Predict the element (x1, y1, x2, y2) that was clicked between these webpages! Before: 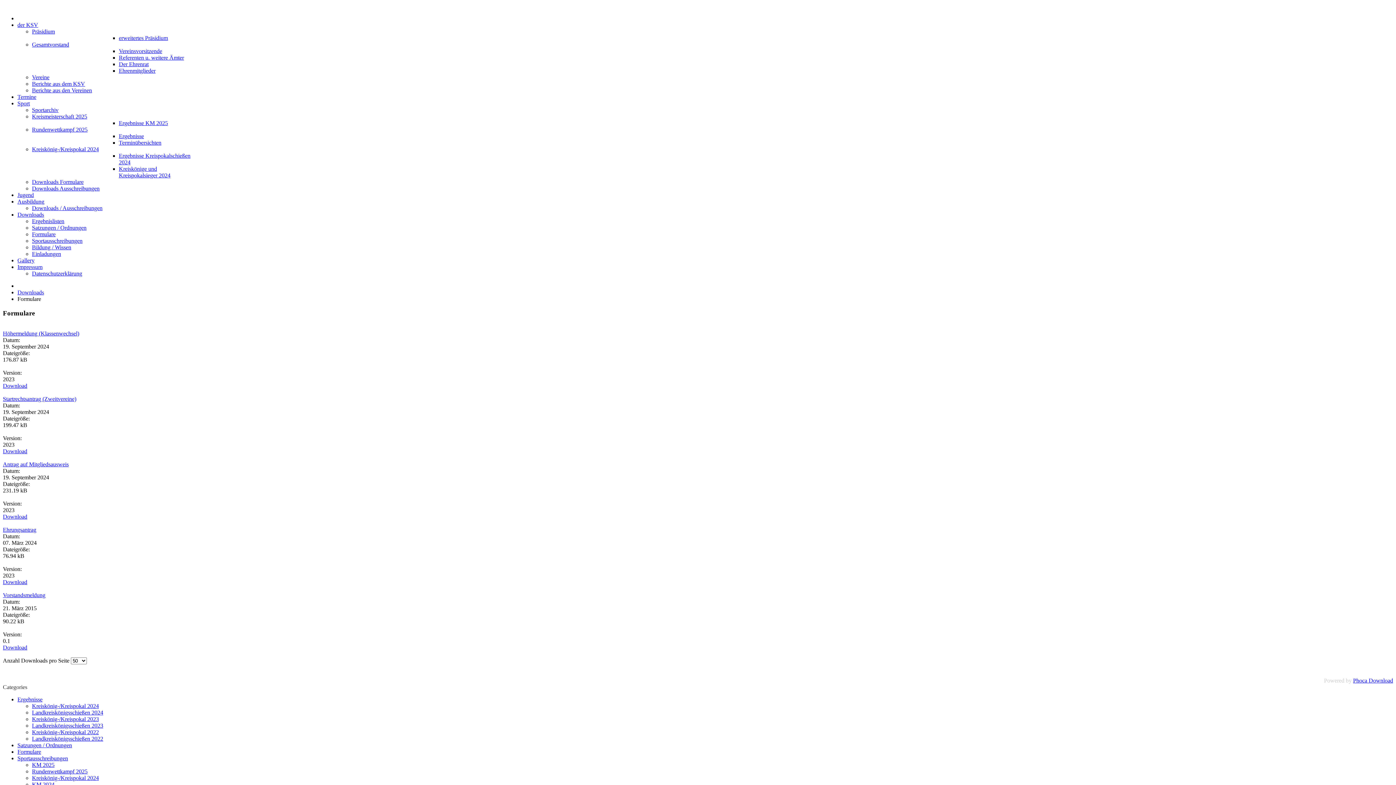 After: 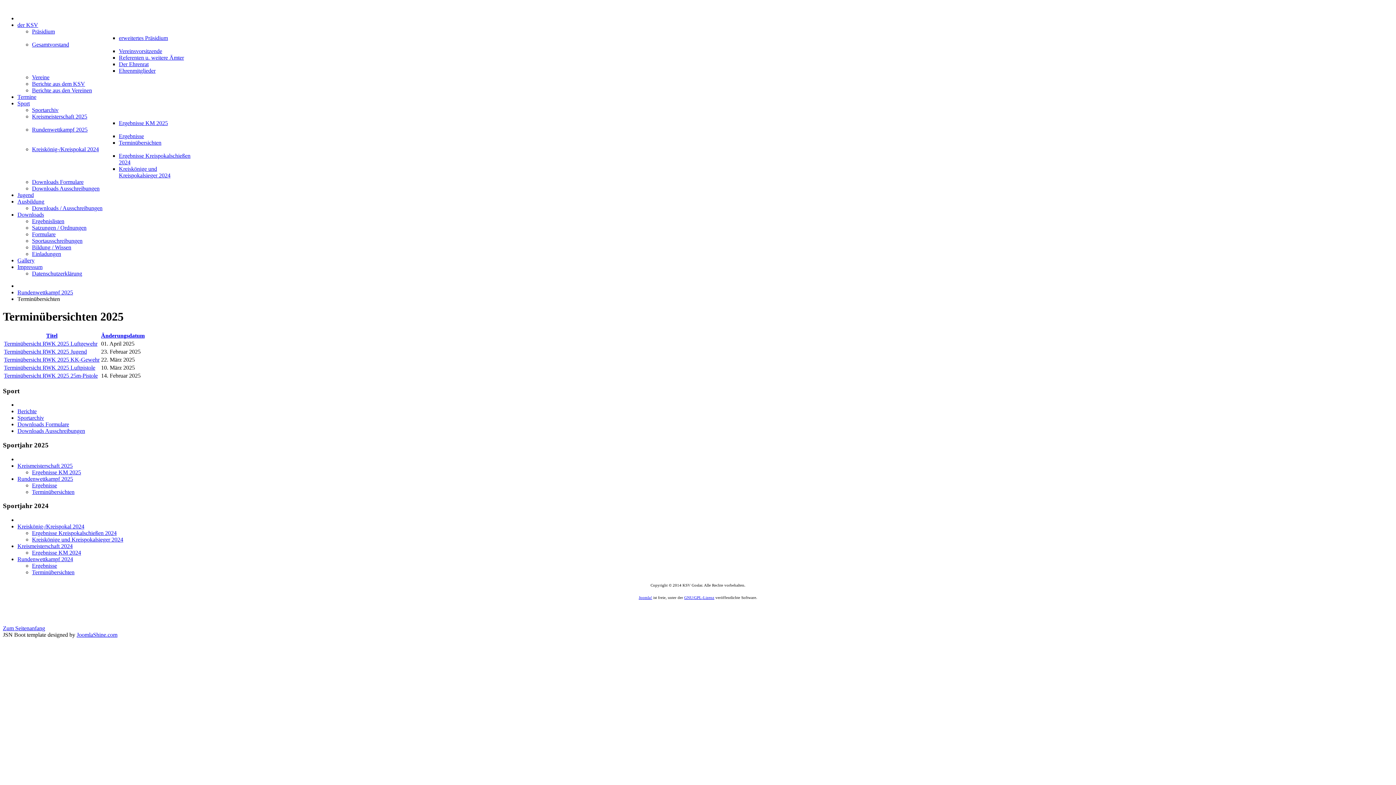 Action: bbox: (118, 139, 161, 145) label: Terminübersichten